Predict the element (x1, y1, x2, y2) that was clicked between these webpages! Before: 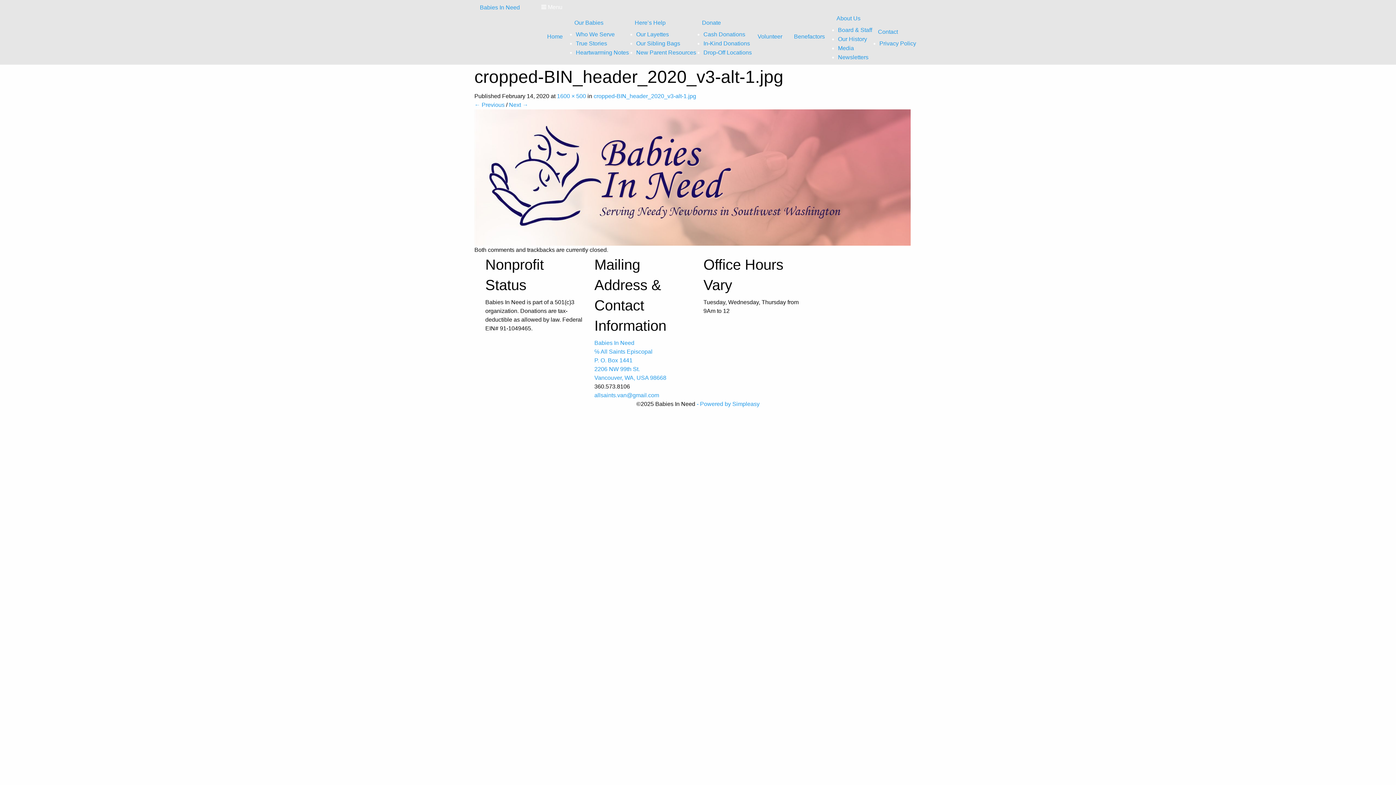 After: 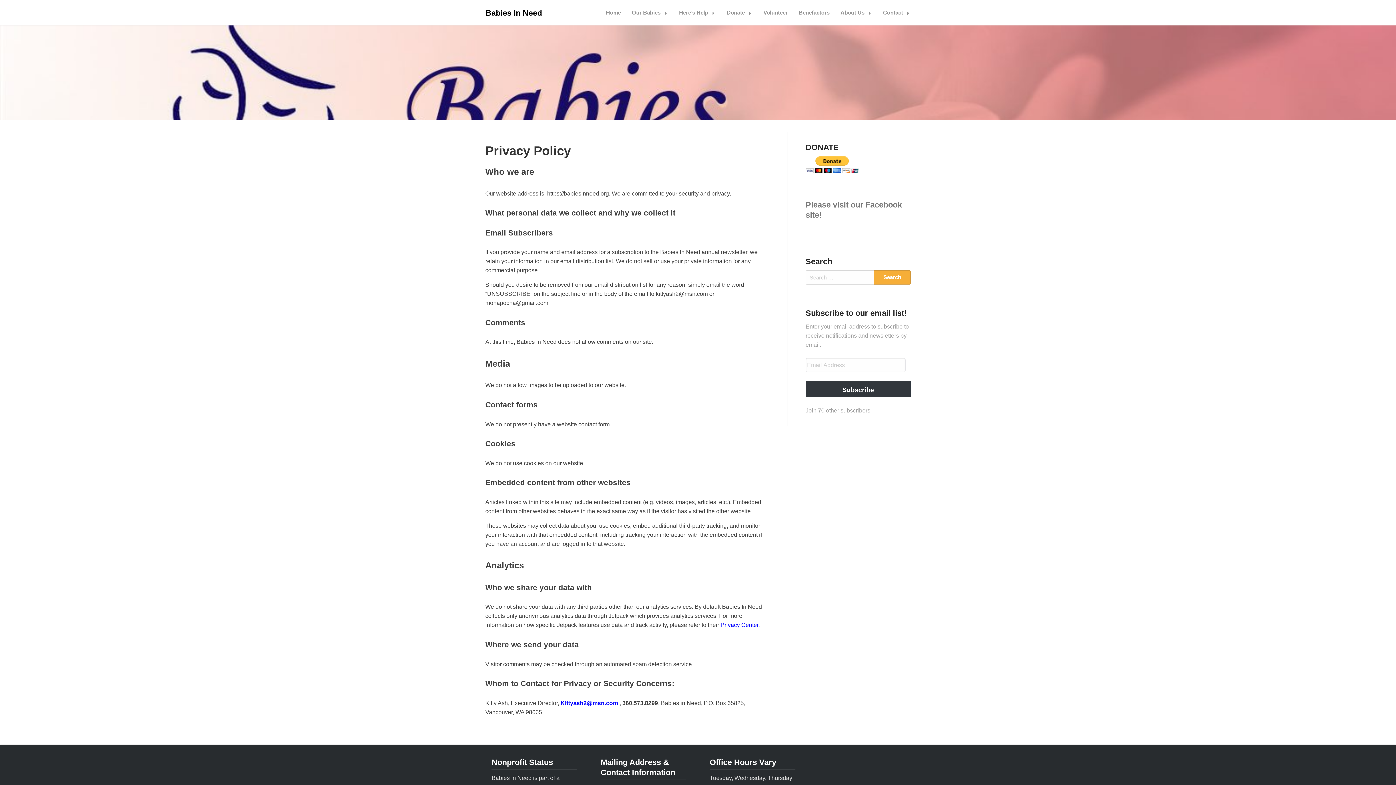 Action: bbox: (879, 40, 916, 46) label: Privacy Policy